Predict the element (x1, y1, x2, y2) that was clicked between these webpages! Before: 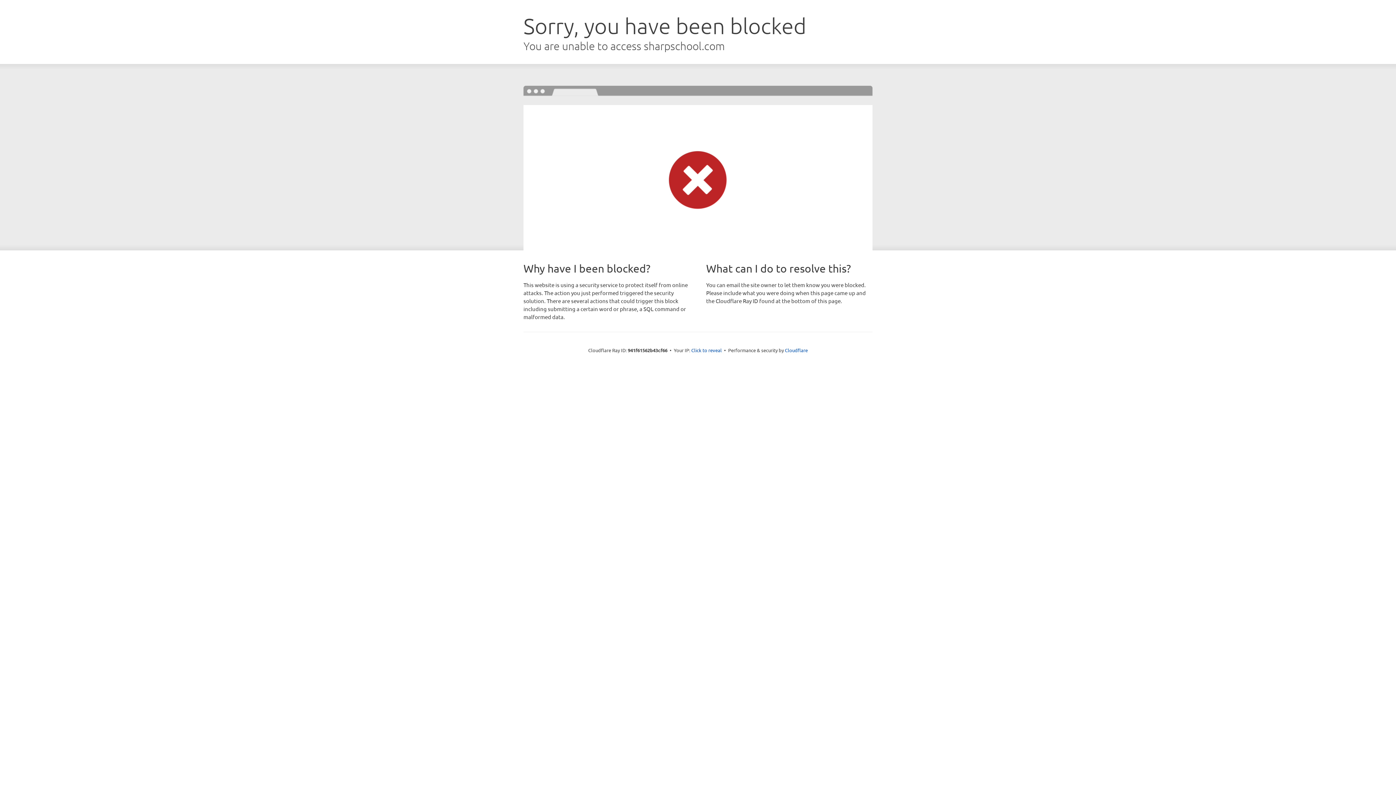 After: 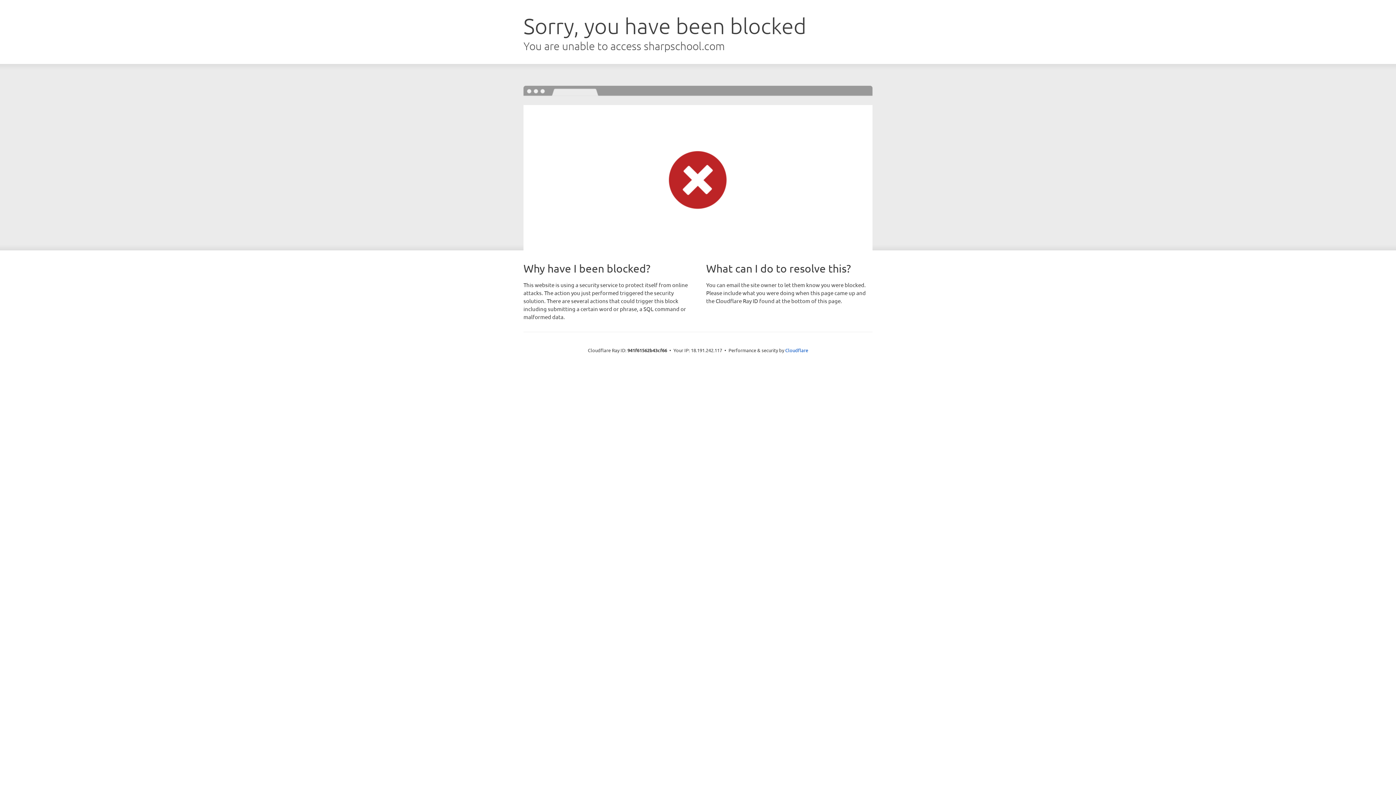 Action: bbox: (691, 346, 722, 353) label: Click to reveal